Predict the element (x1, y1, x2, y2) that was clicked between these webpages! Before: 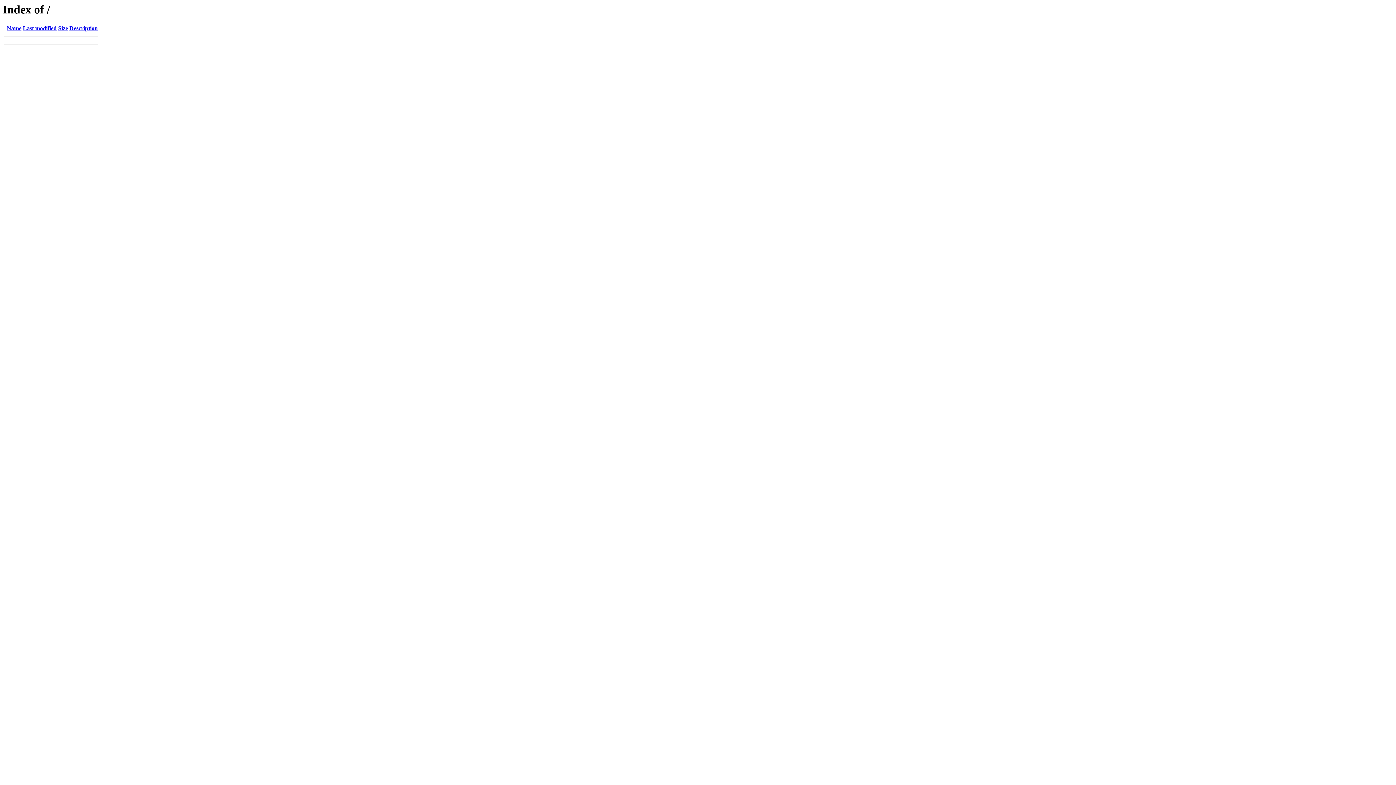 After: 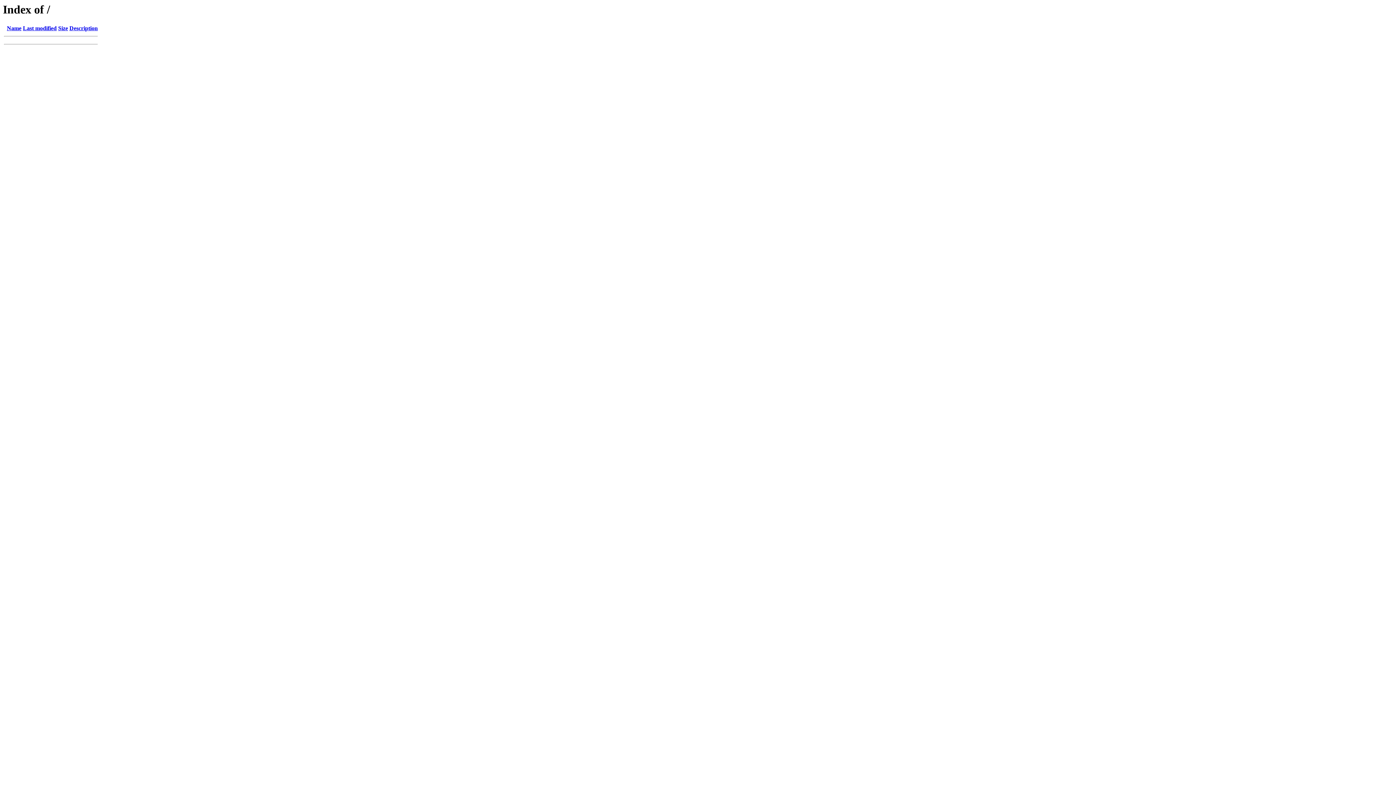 Action: bbox: (6, 25, 21, 31) label: Name